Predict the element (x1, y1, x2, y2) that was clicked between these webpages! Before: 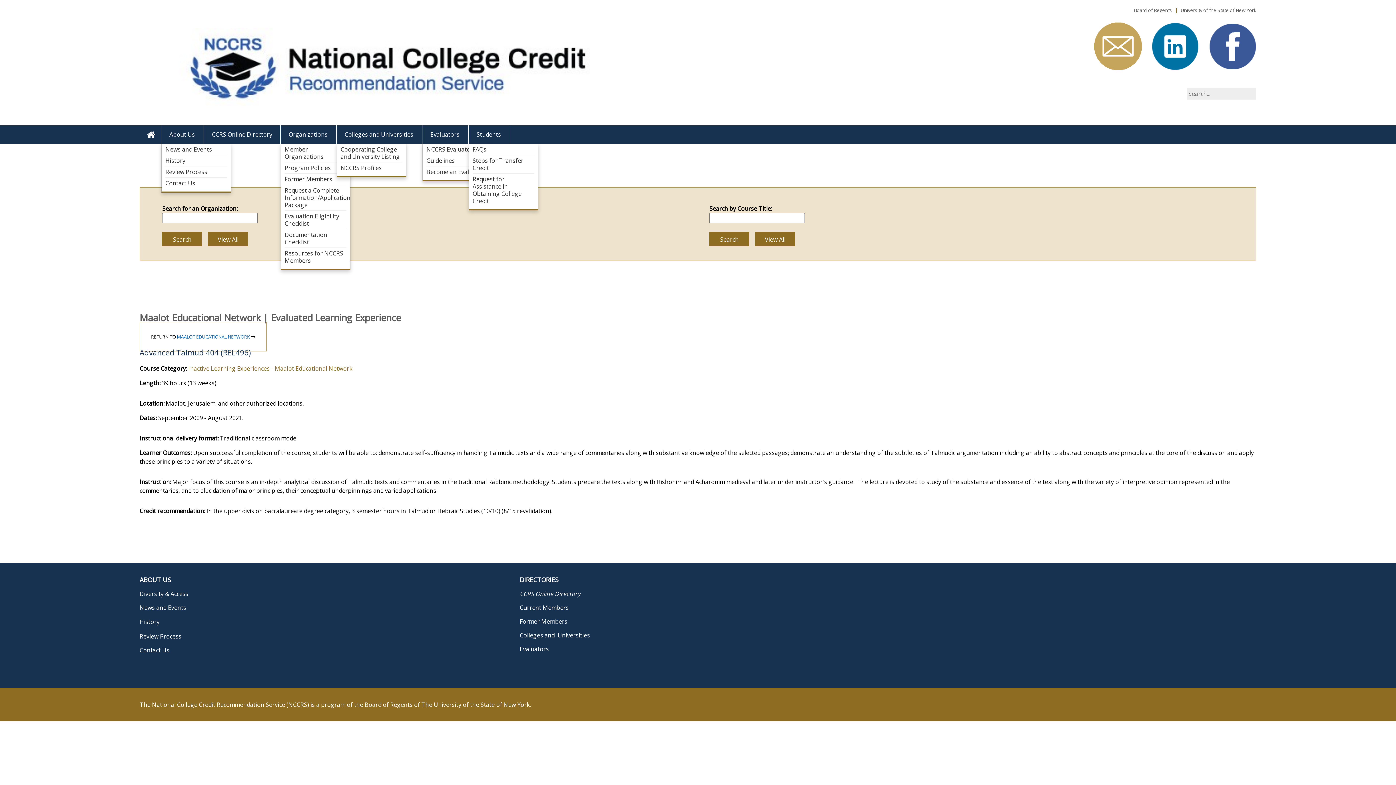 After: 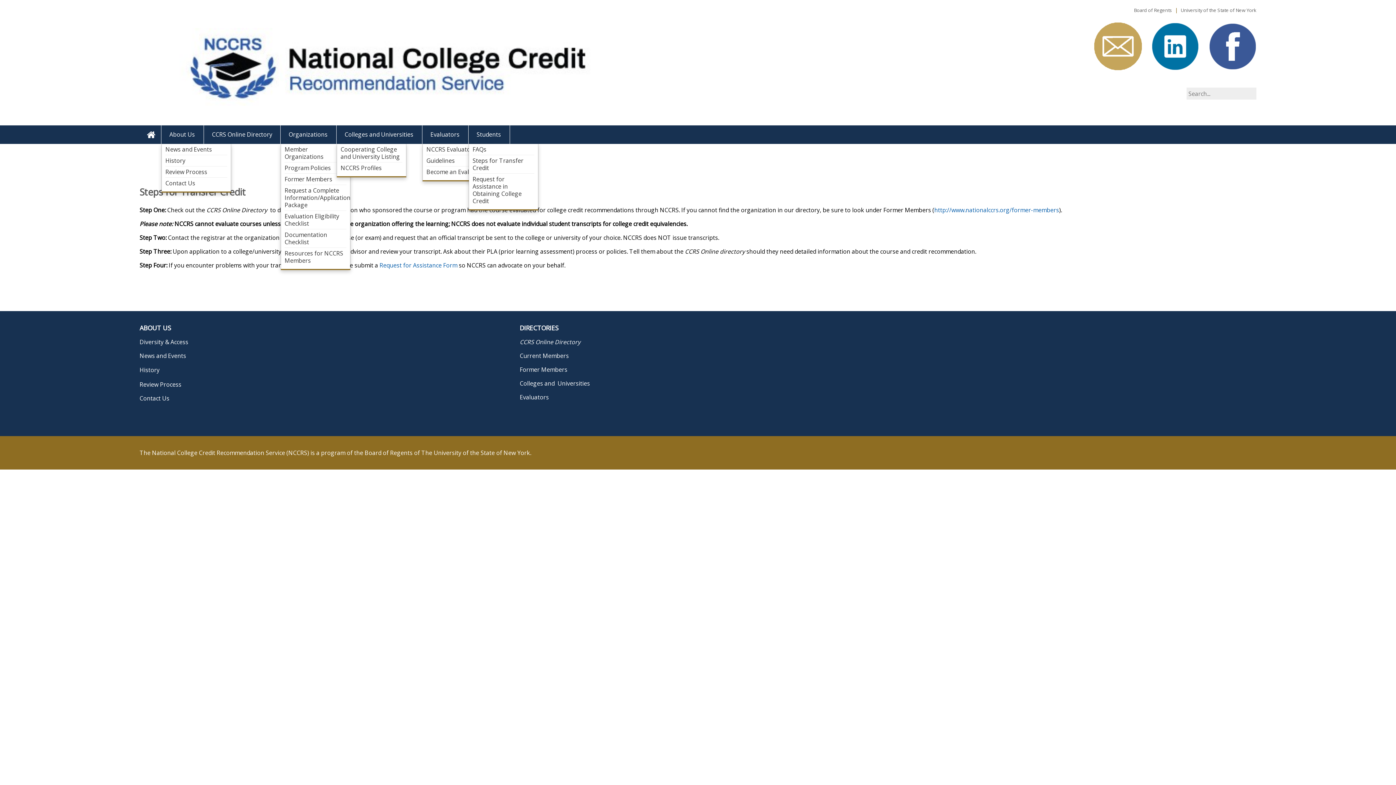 Action: bbox: (472, 154, 534, 173) label: Steps for Transfer Credit